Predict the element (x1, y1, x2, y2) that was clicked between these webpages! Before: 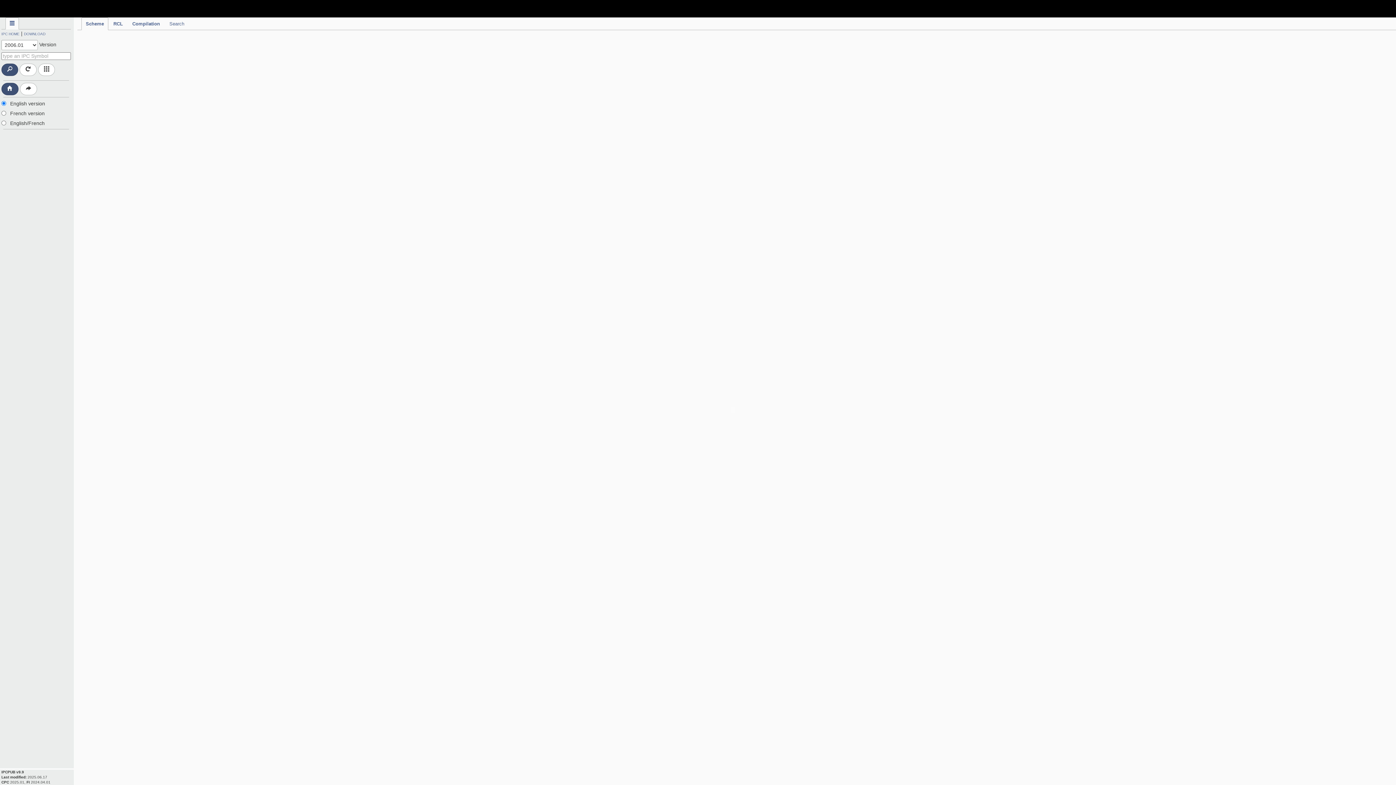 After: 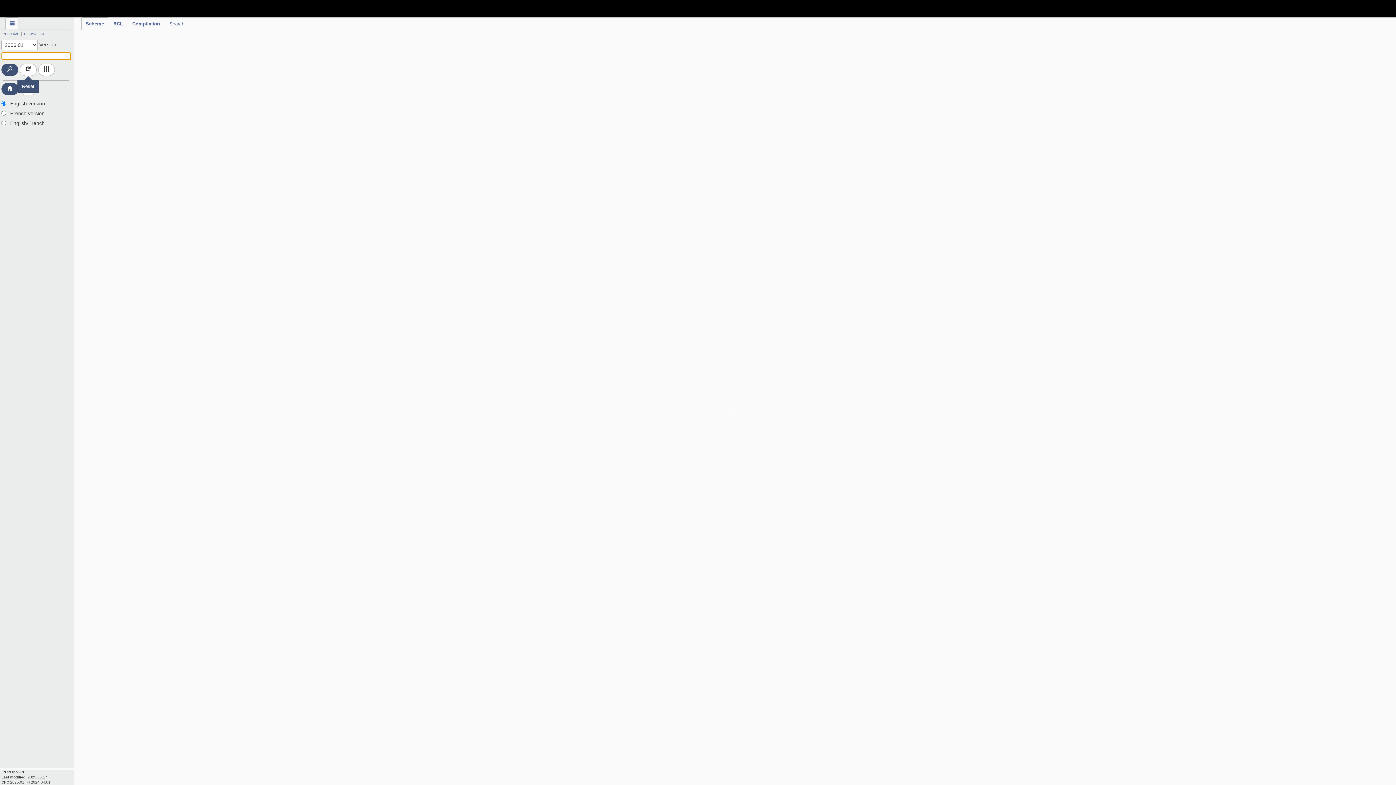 Action: bbox: (19, 63, 36, 76)